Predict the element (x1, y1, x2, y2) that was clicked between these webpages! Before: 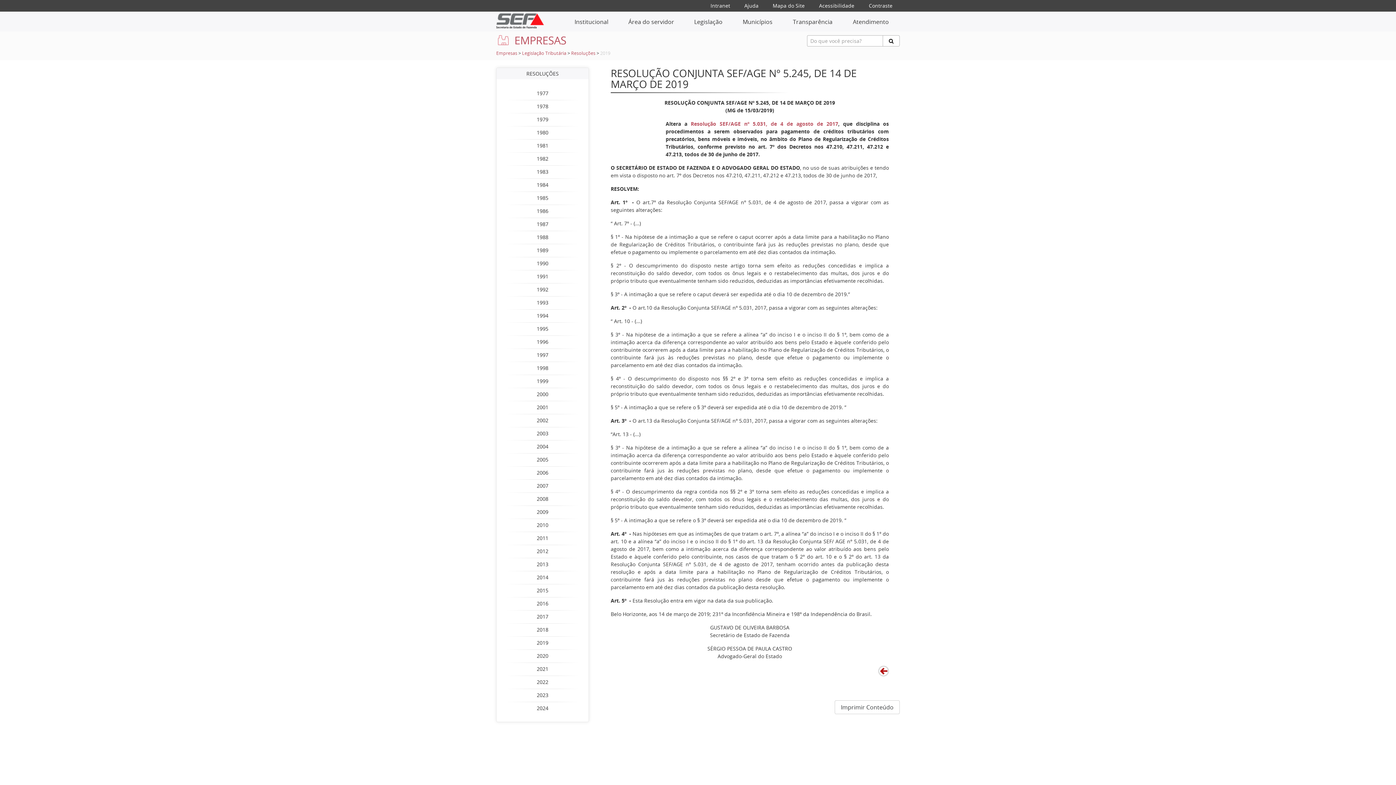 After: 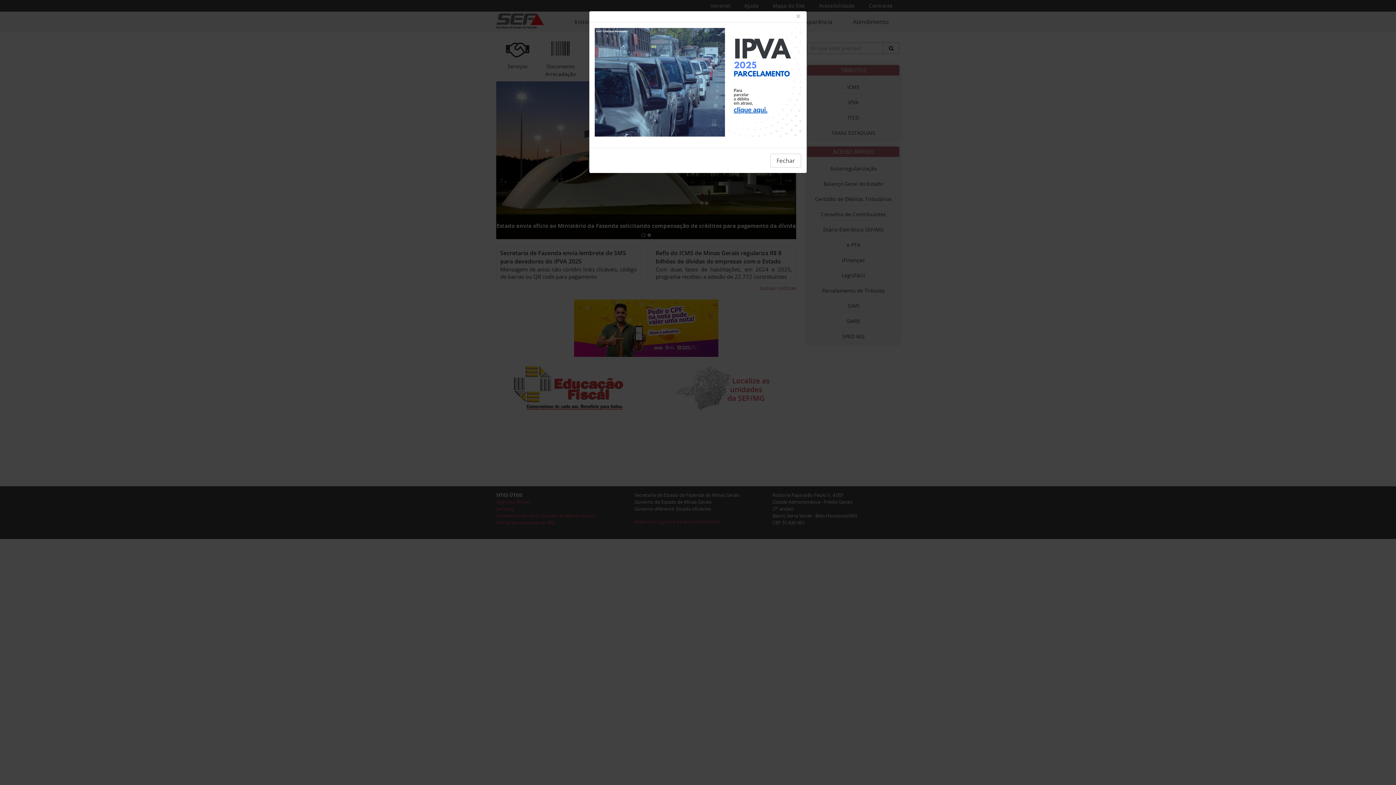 Action: bbox: (496, 16, 544, 23)